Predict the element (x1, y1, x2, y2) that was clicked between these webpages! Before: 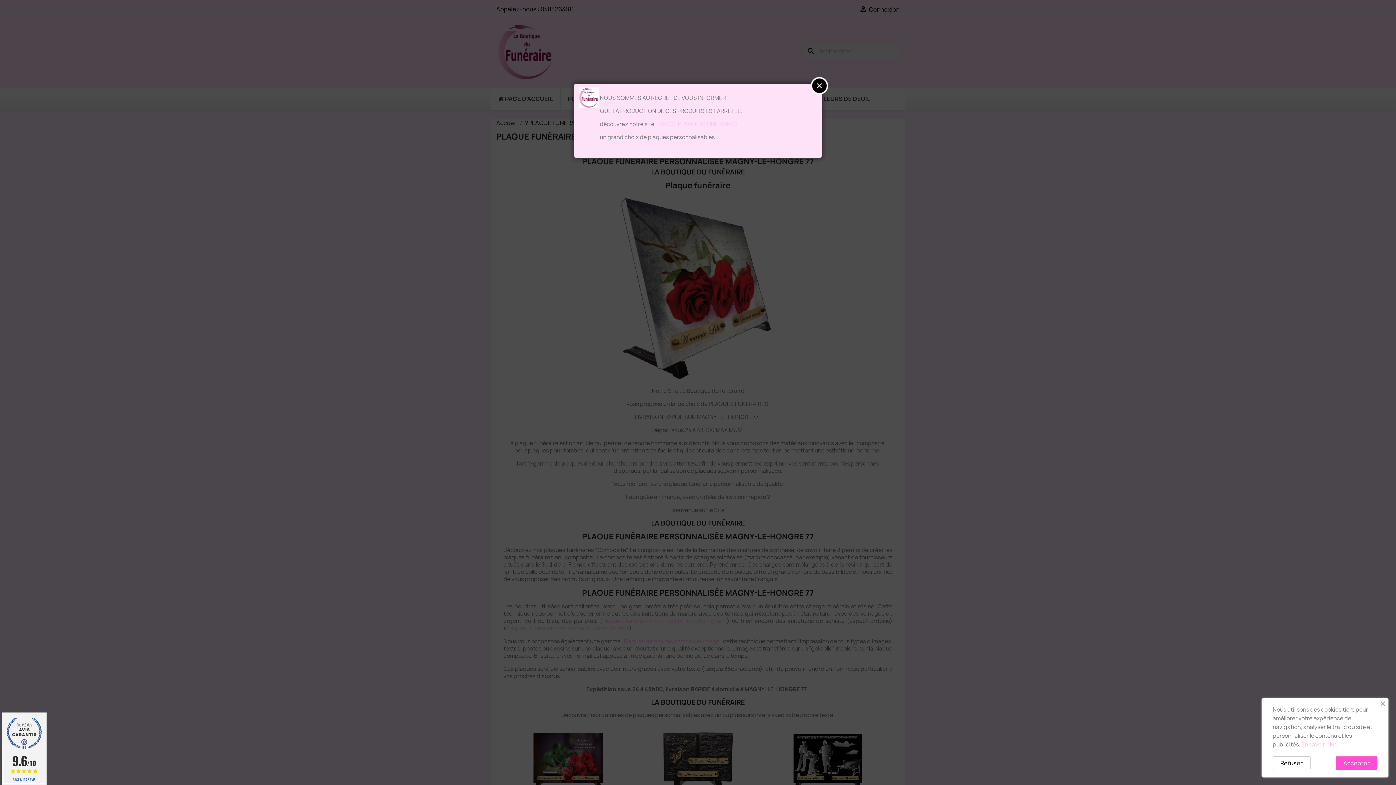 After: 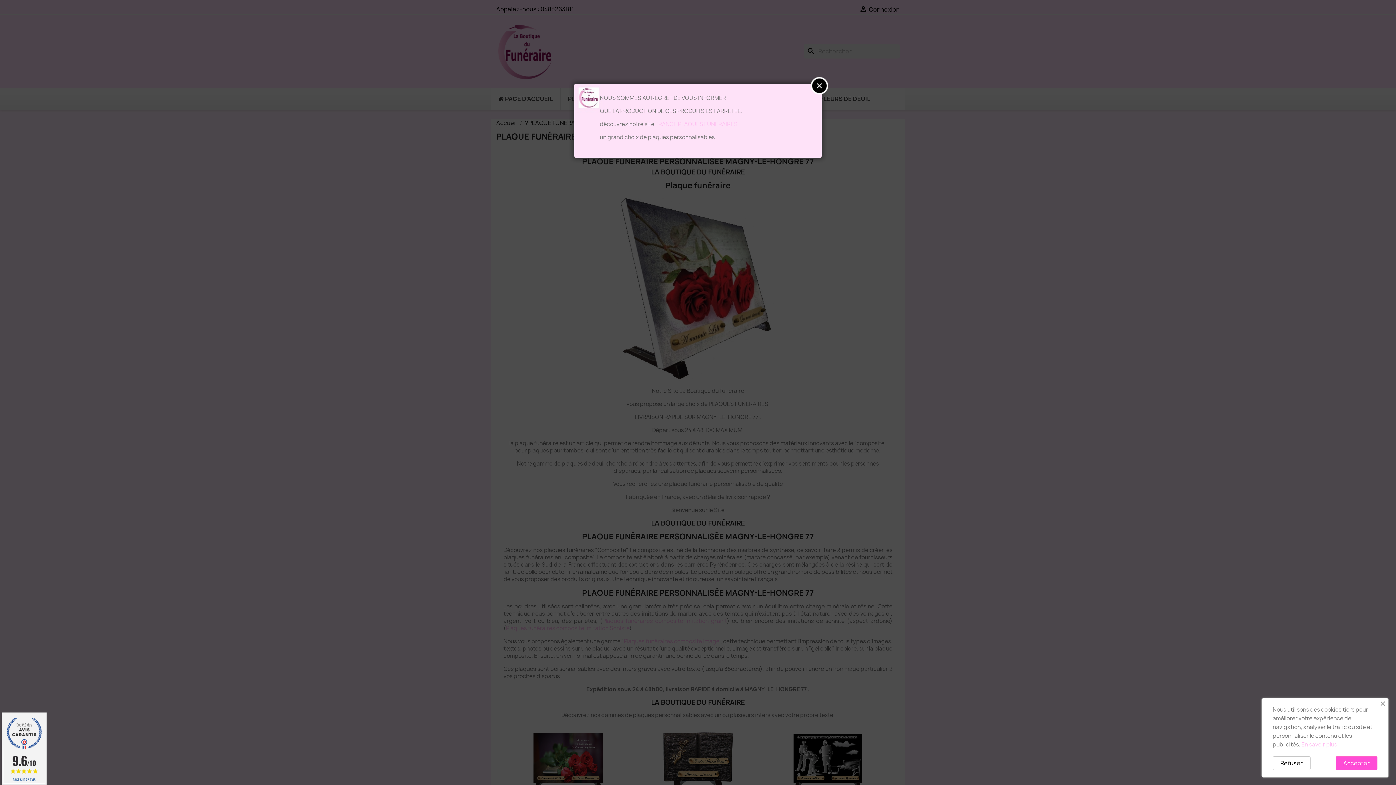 Action: bbox: (0, 712, 48, 785) label: 9.6/10
BASÉ SUR 72 AVIS